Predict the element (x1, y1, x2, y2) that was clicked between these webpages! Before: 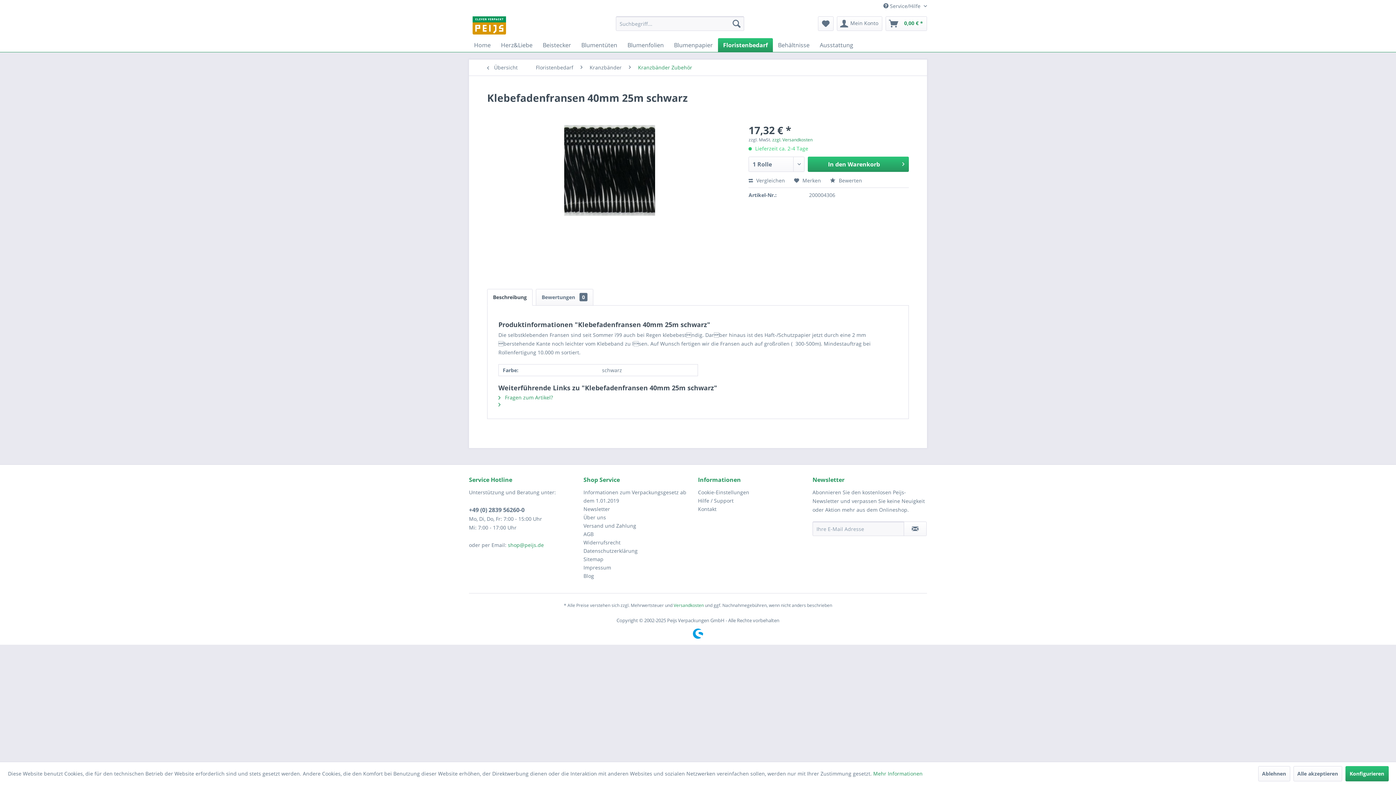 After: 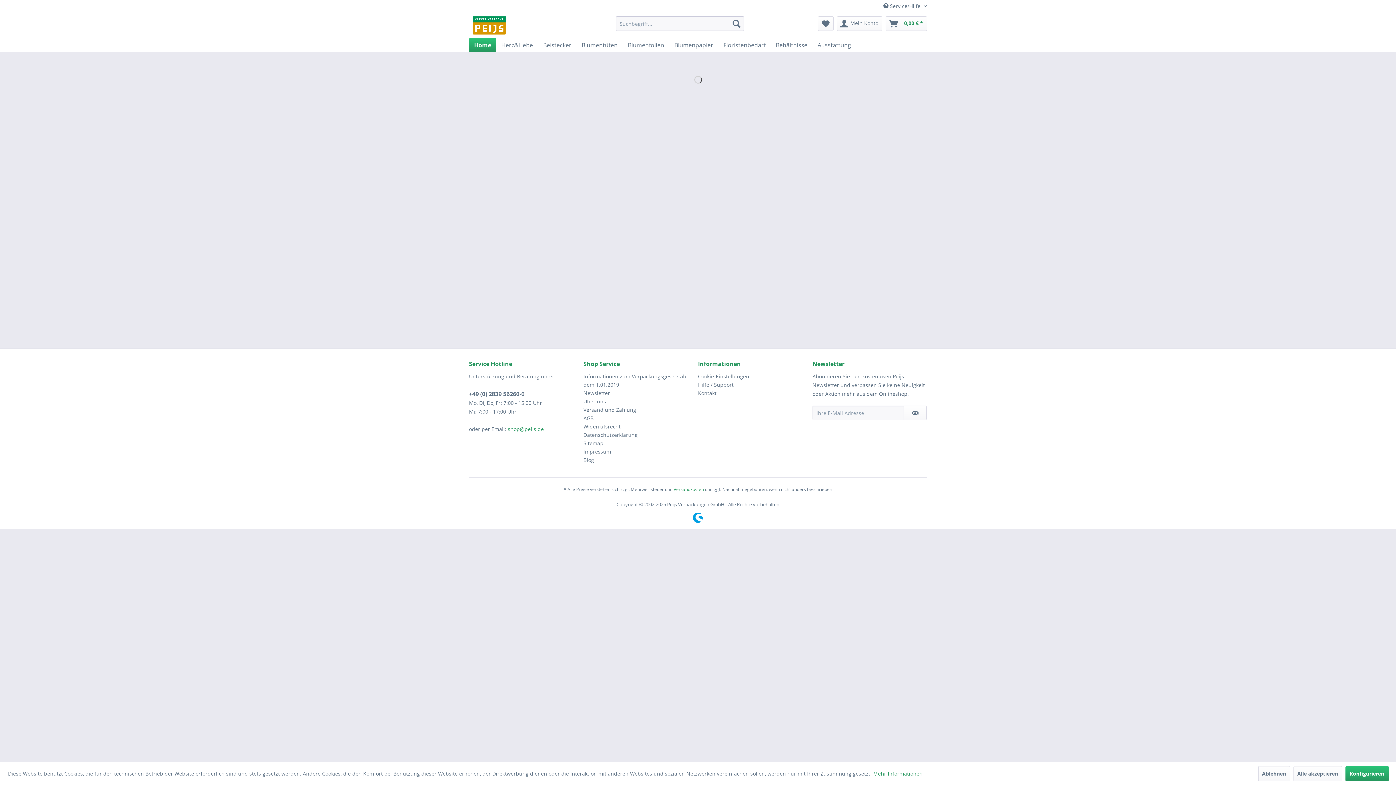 Action: bbox: (472, 16, 506, 34)